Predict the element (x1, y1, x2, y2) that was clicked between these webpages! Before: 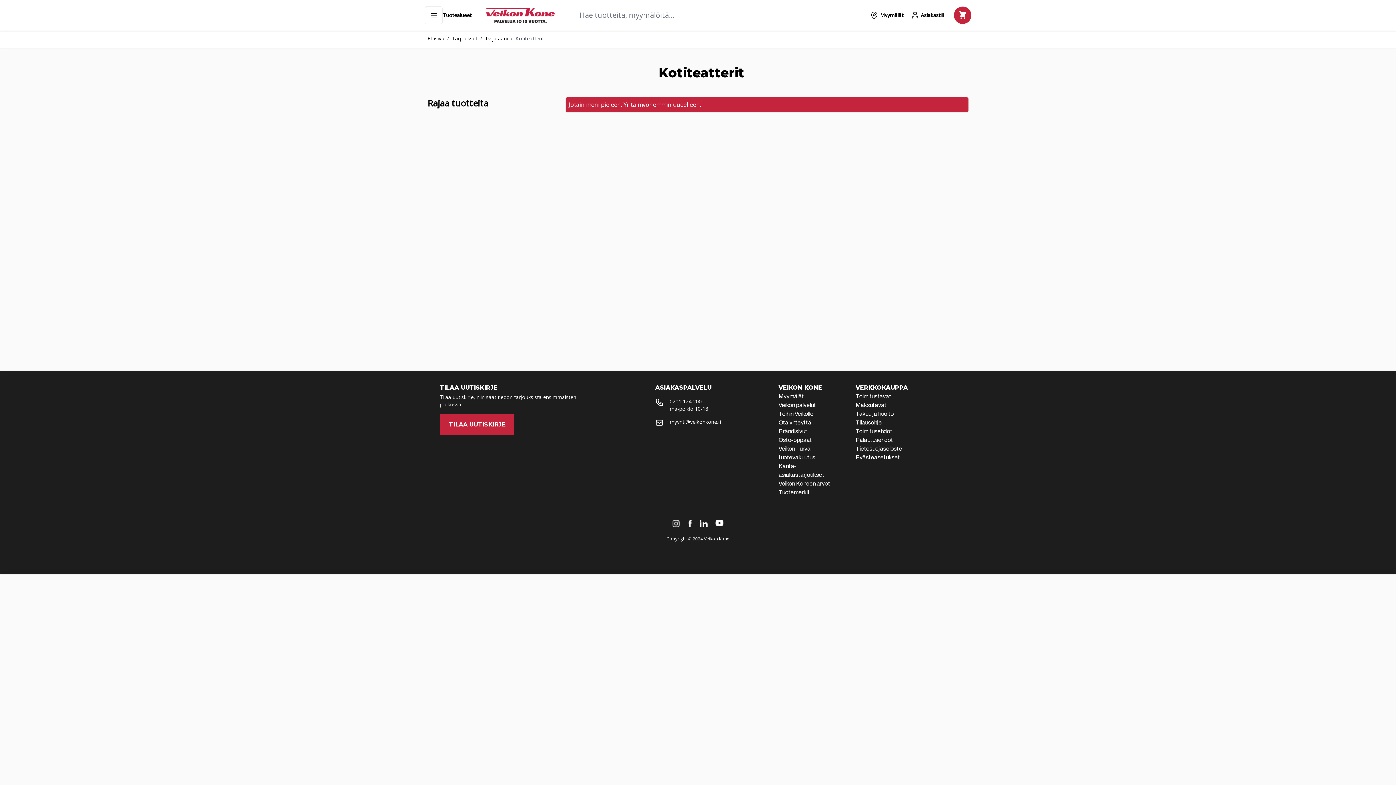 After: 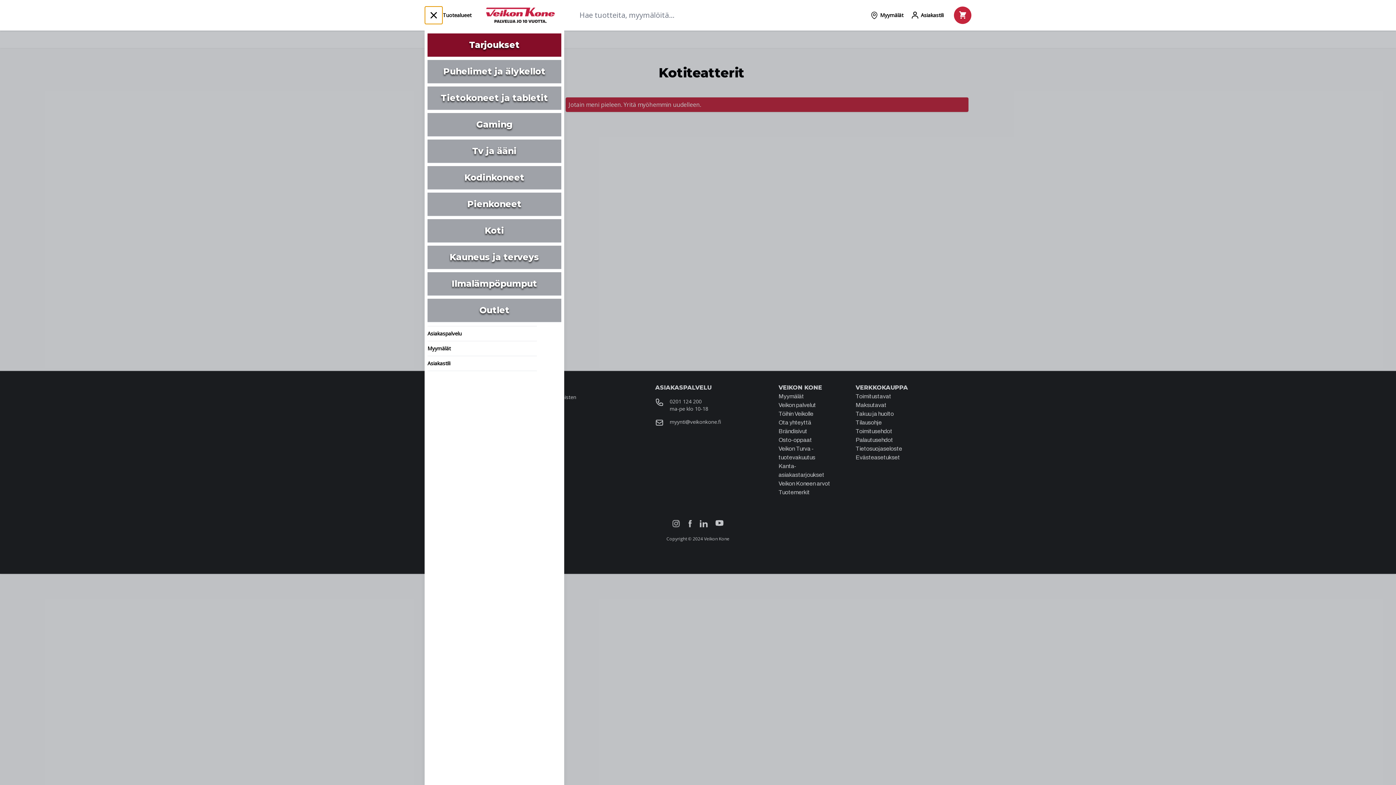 Action: label: Avaa valikko bbox: (424, 6, 442, 24)